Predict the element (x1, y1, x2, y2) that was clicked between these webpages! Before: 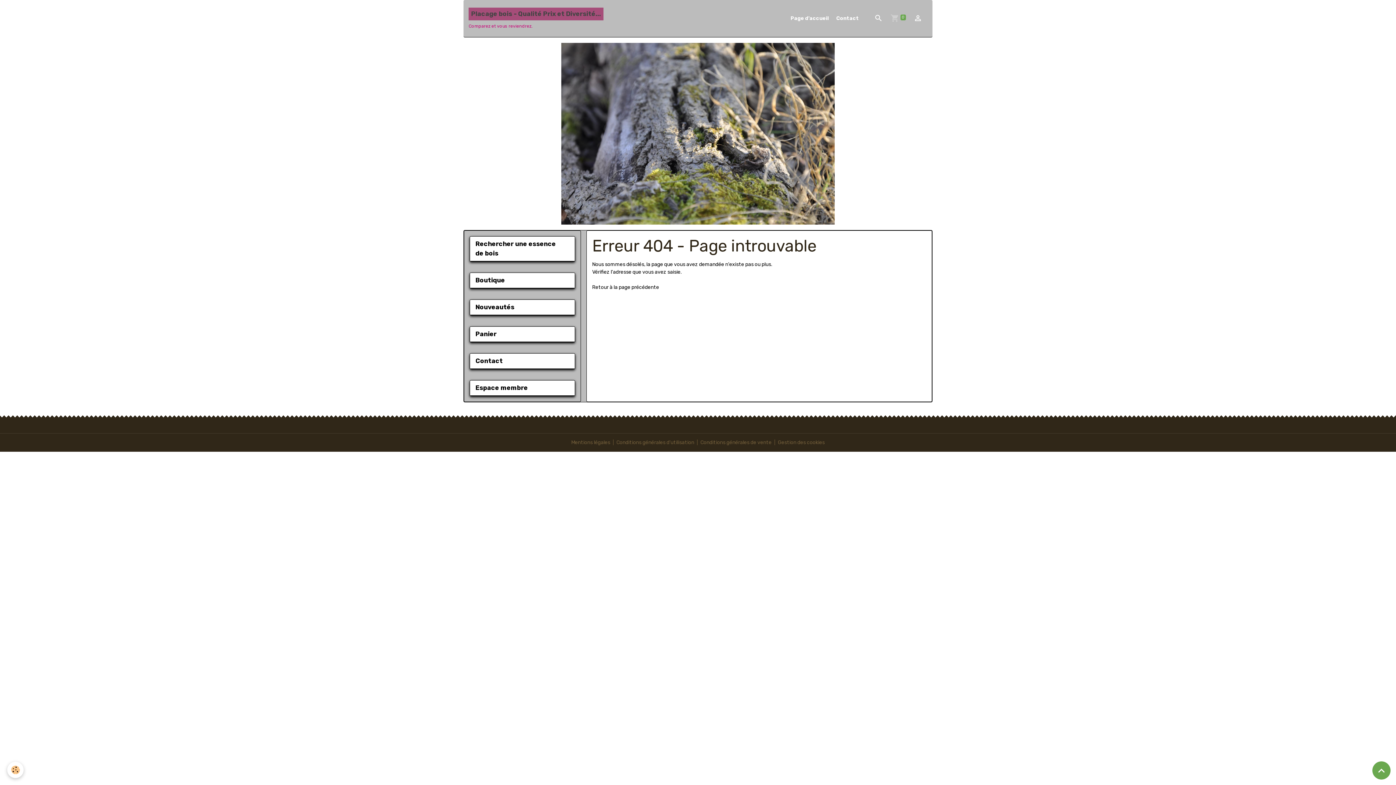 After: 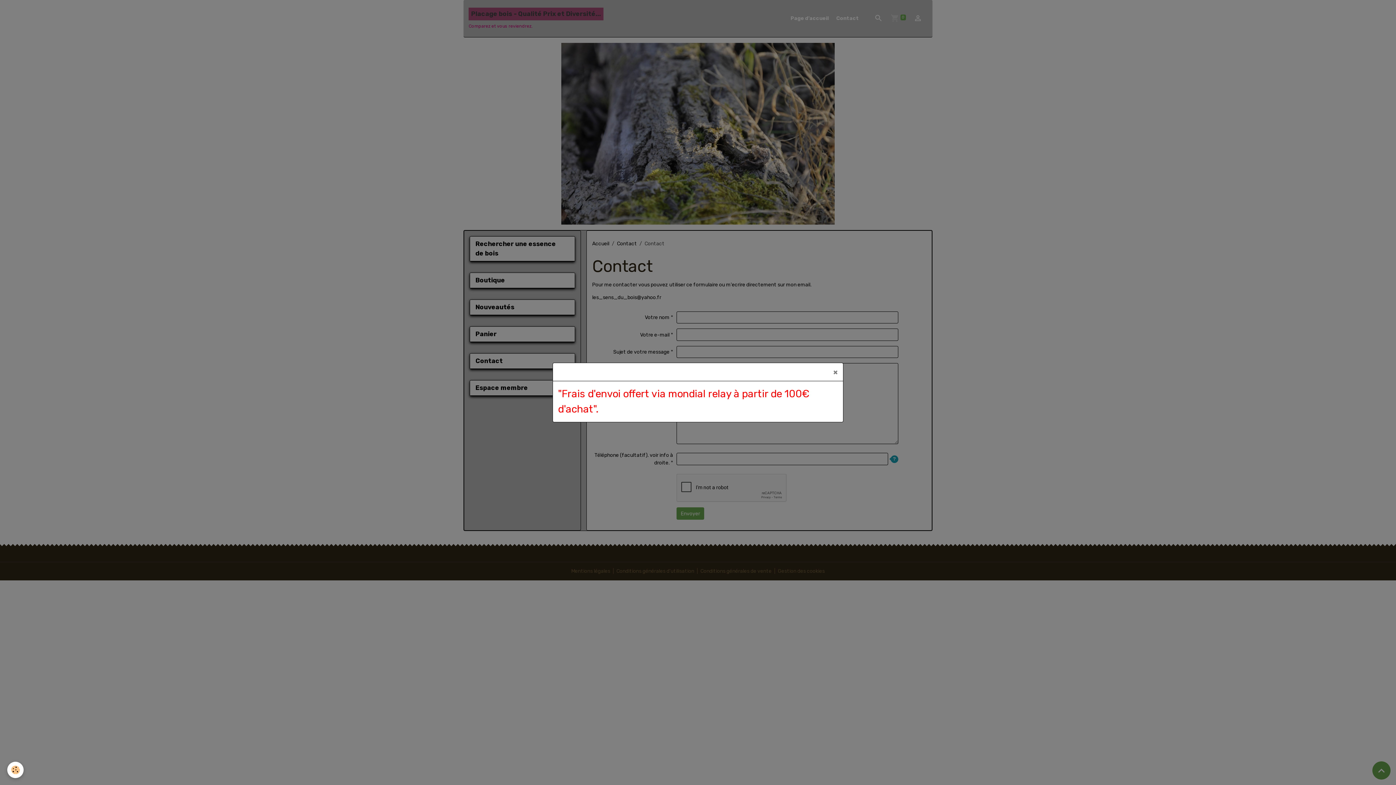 Action: label: Contact bbox: (834, 12, 861, 24)